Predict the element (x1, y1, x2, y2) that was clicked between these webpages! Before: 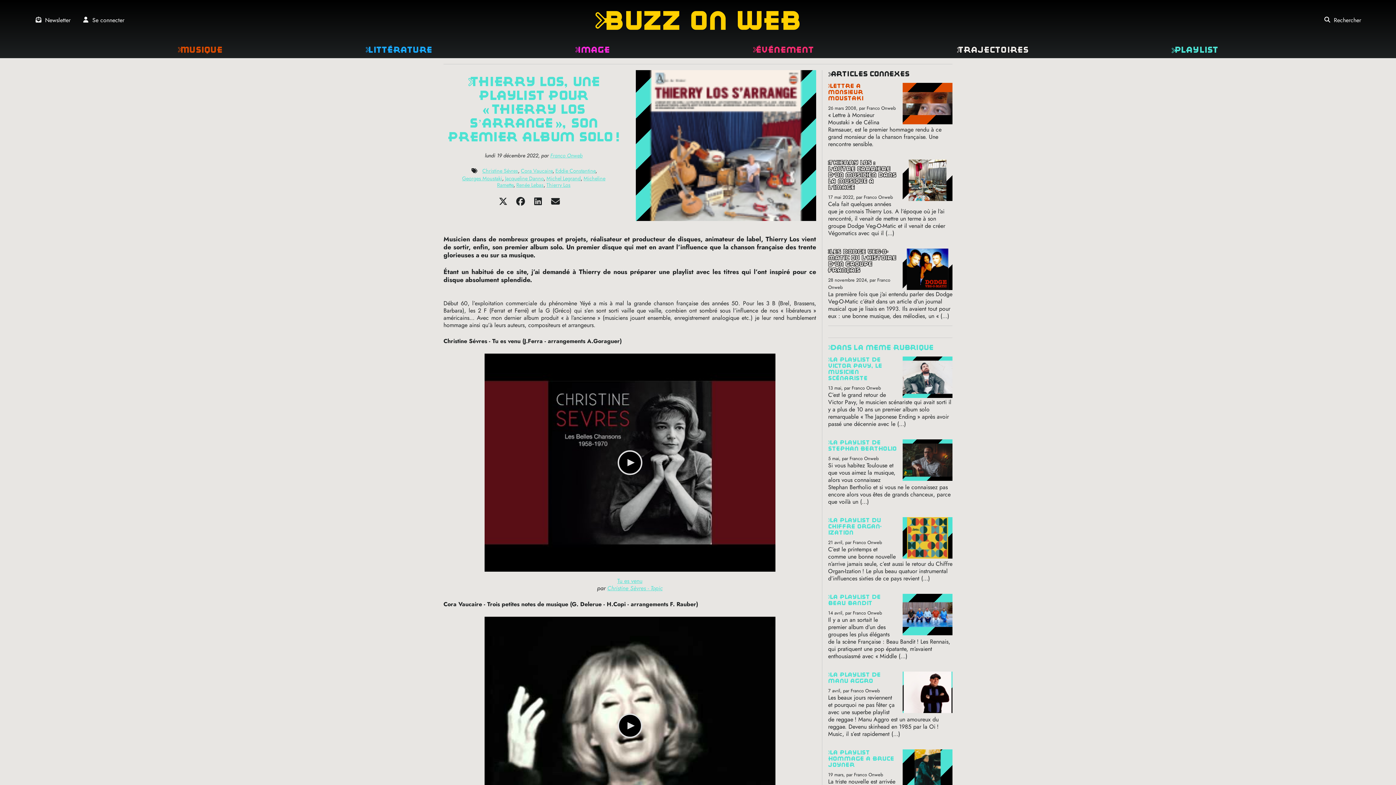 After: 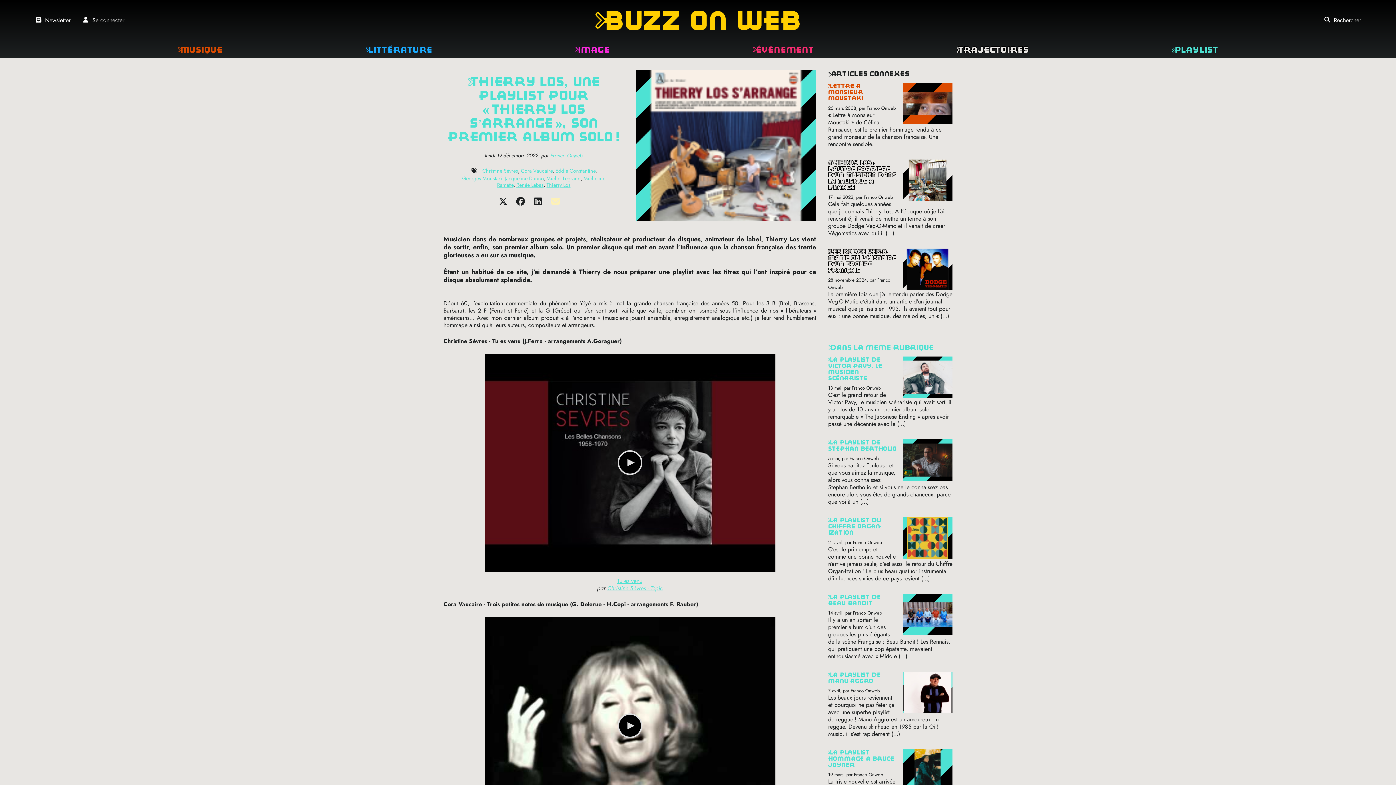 Action: bbox: (551, 199, 560, 207)